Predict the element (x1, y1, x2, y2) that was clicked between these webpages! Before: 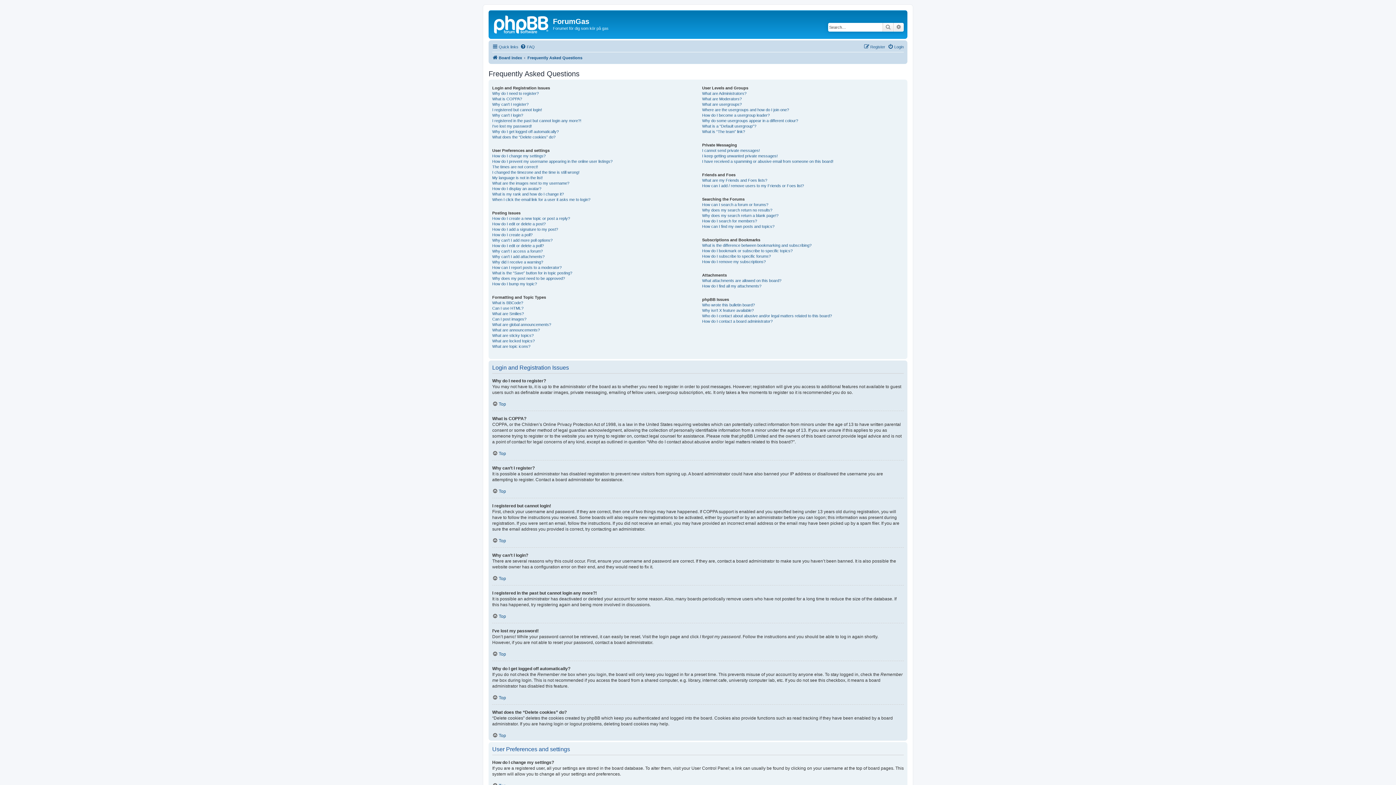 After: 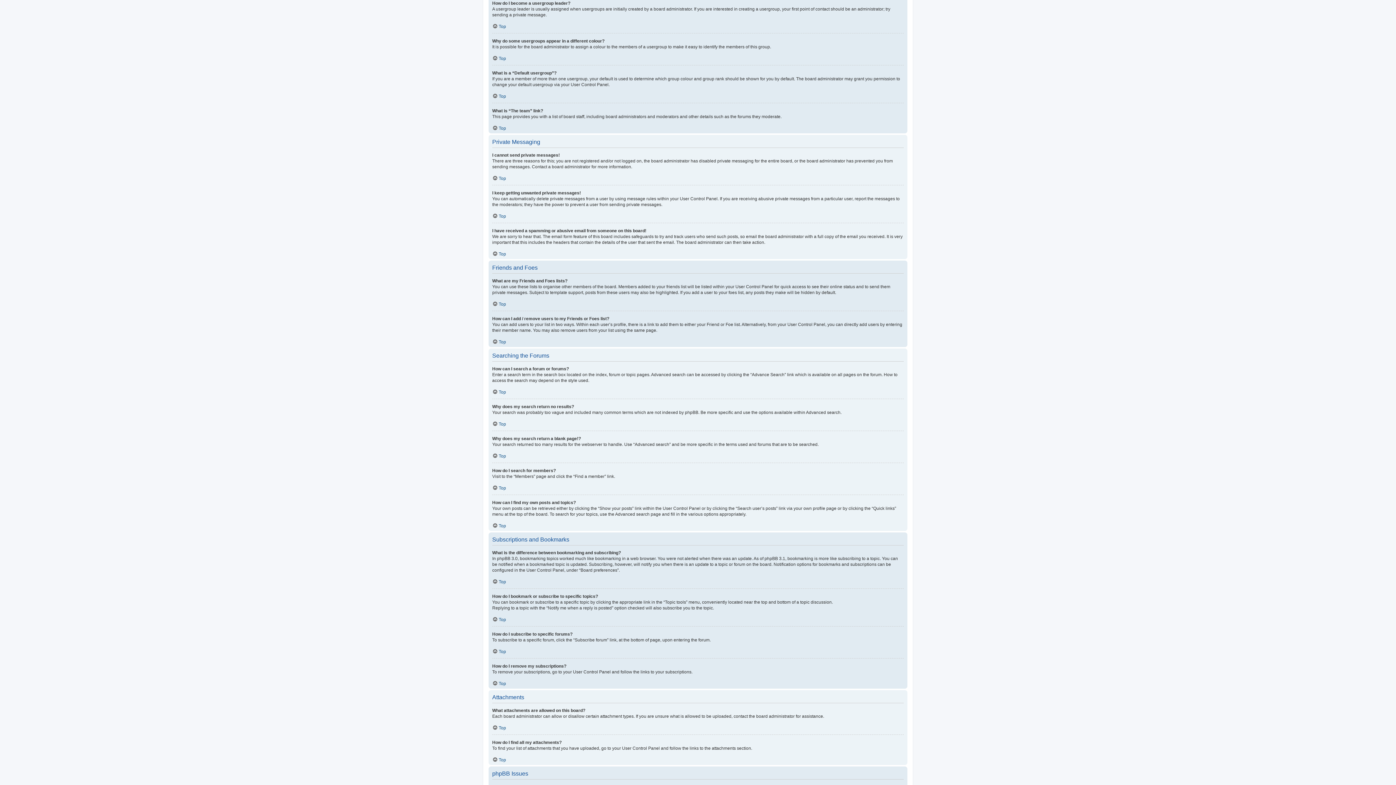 Action: label: How do I become a usergroup leader? bbox: (702, 112, 769, 118)